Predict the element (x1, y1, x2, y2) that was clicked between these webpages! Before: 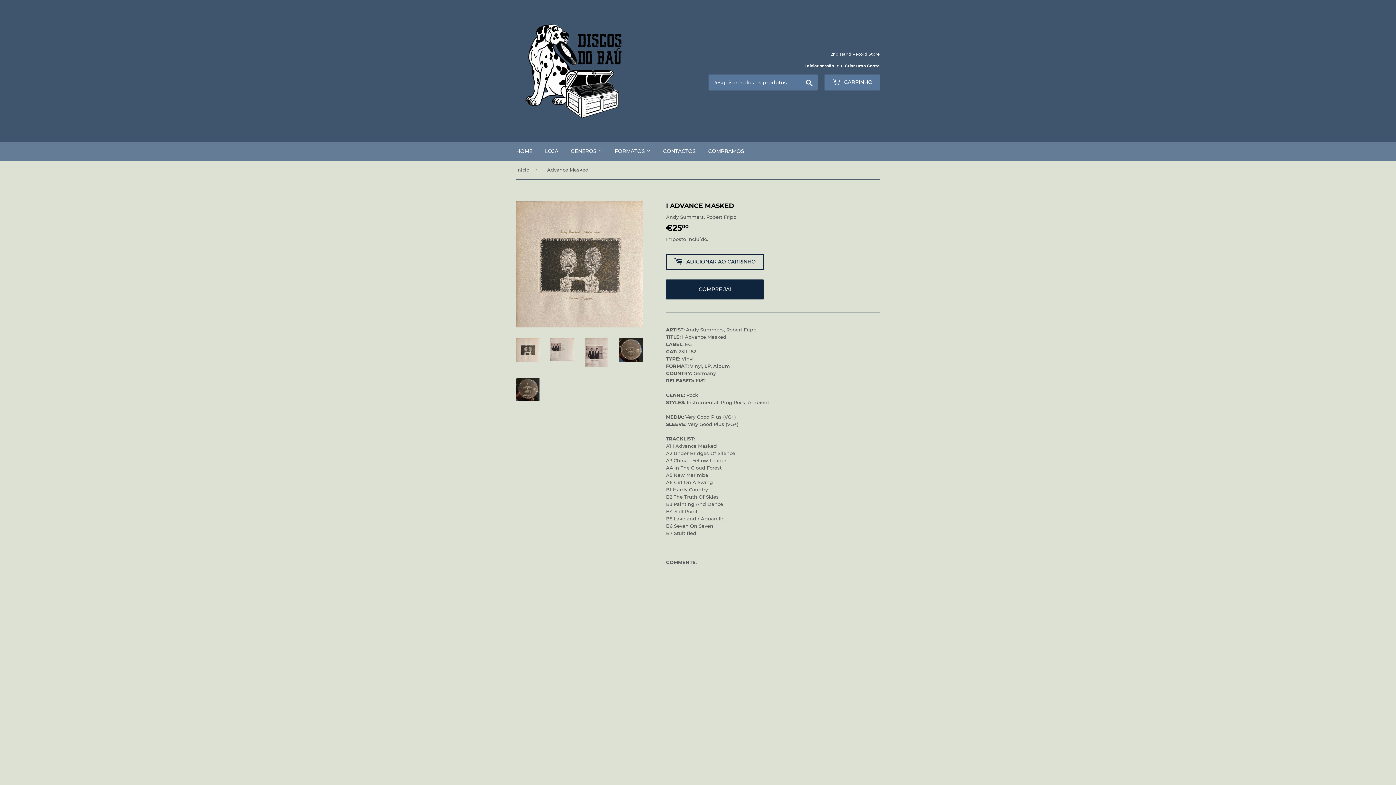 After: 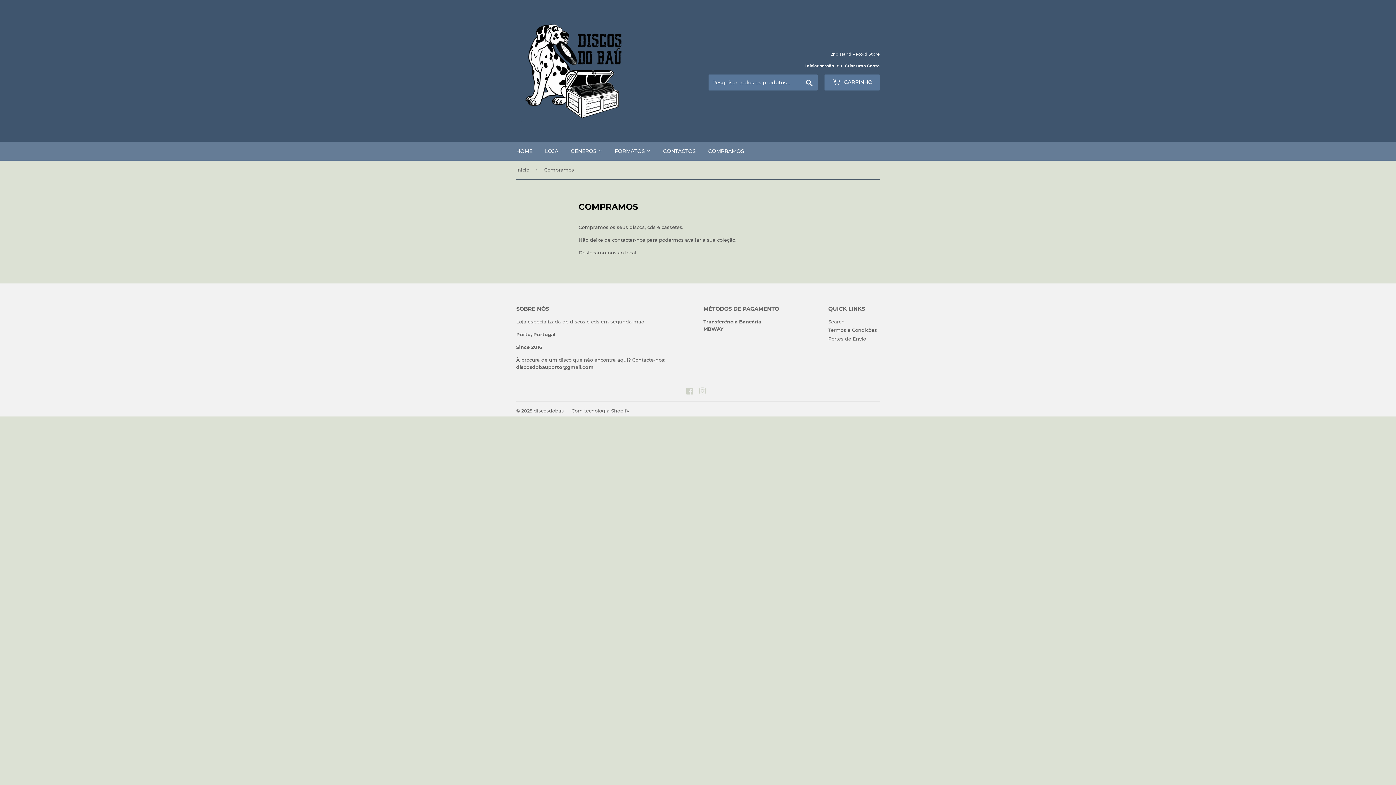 Action: label: COMPRAMOS bbox: (702, 141, 749, 160)